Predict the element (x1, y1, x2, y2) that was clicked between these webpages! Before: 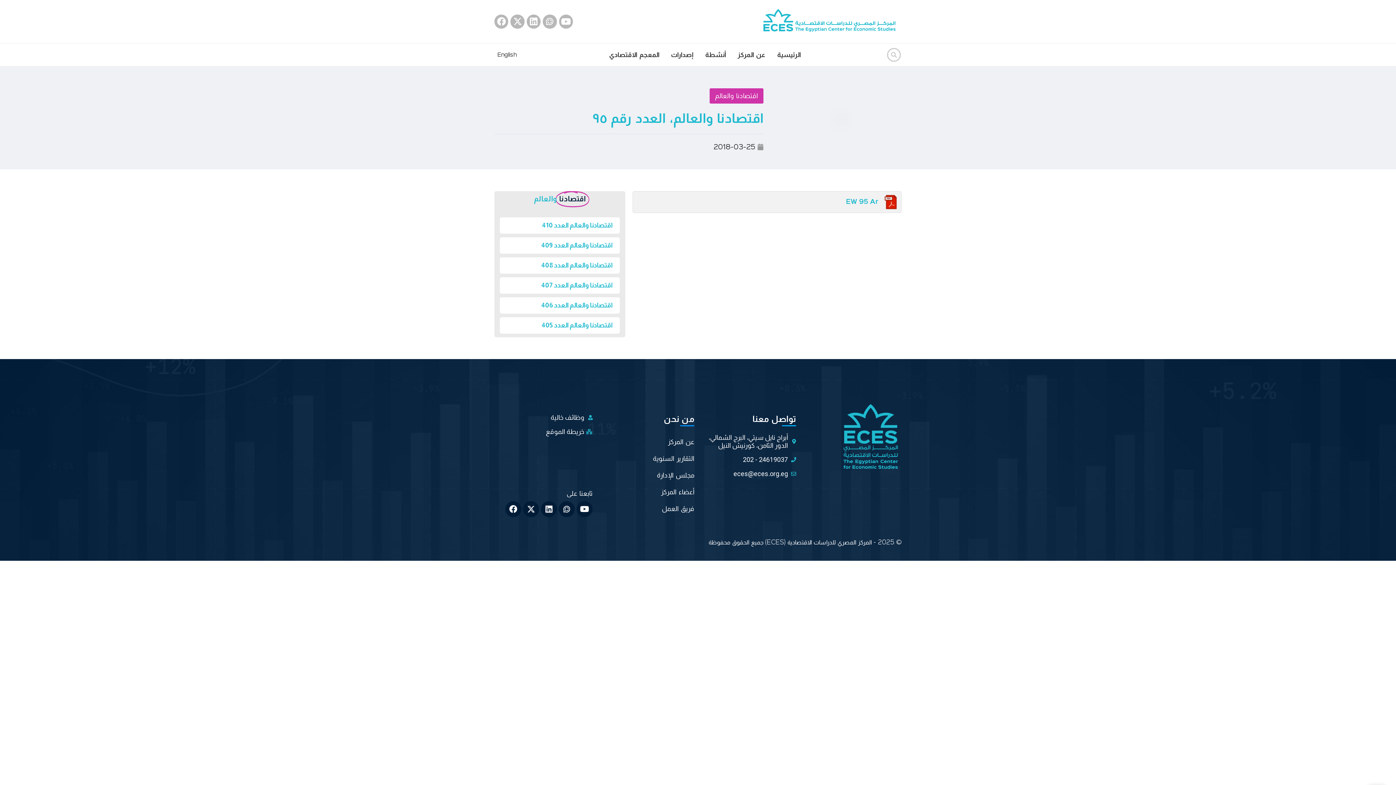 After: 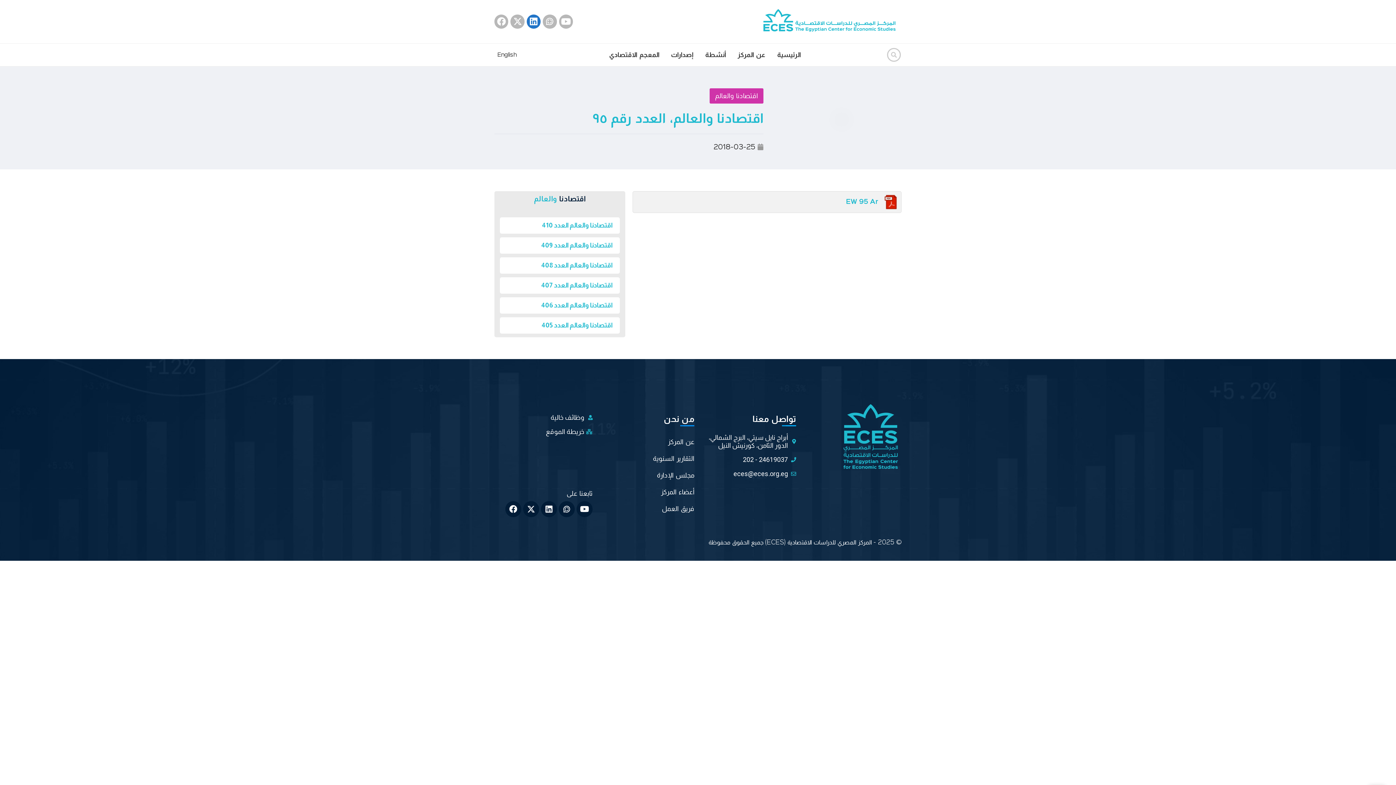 Action: label: Linkedin bbox: (526, 14, 540, 28)